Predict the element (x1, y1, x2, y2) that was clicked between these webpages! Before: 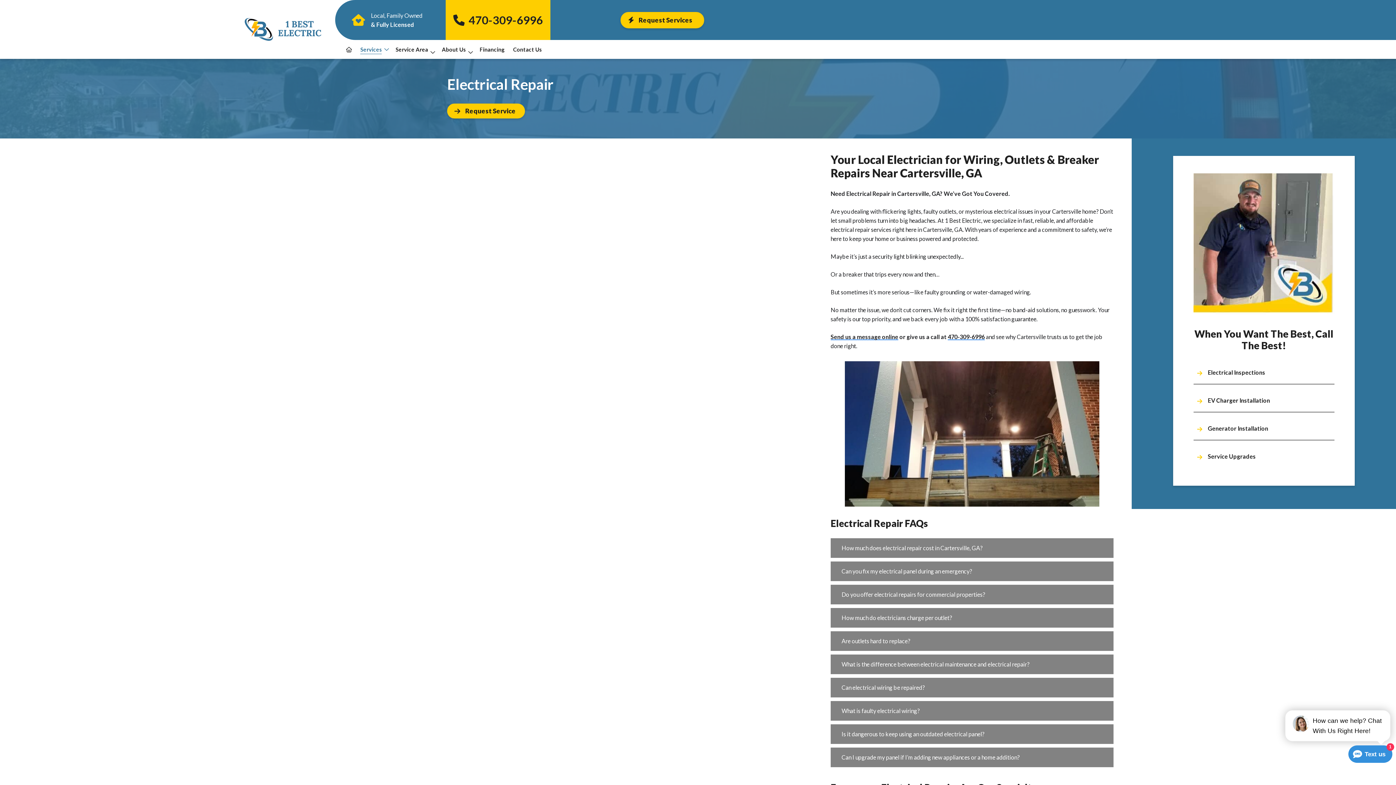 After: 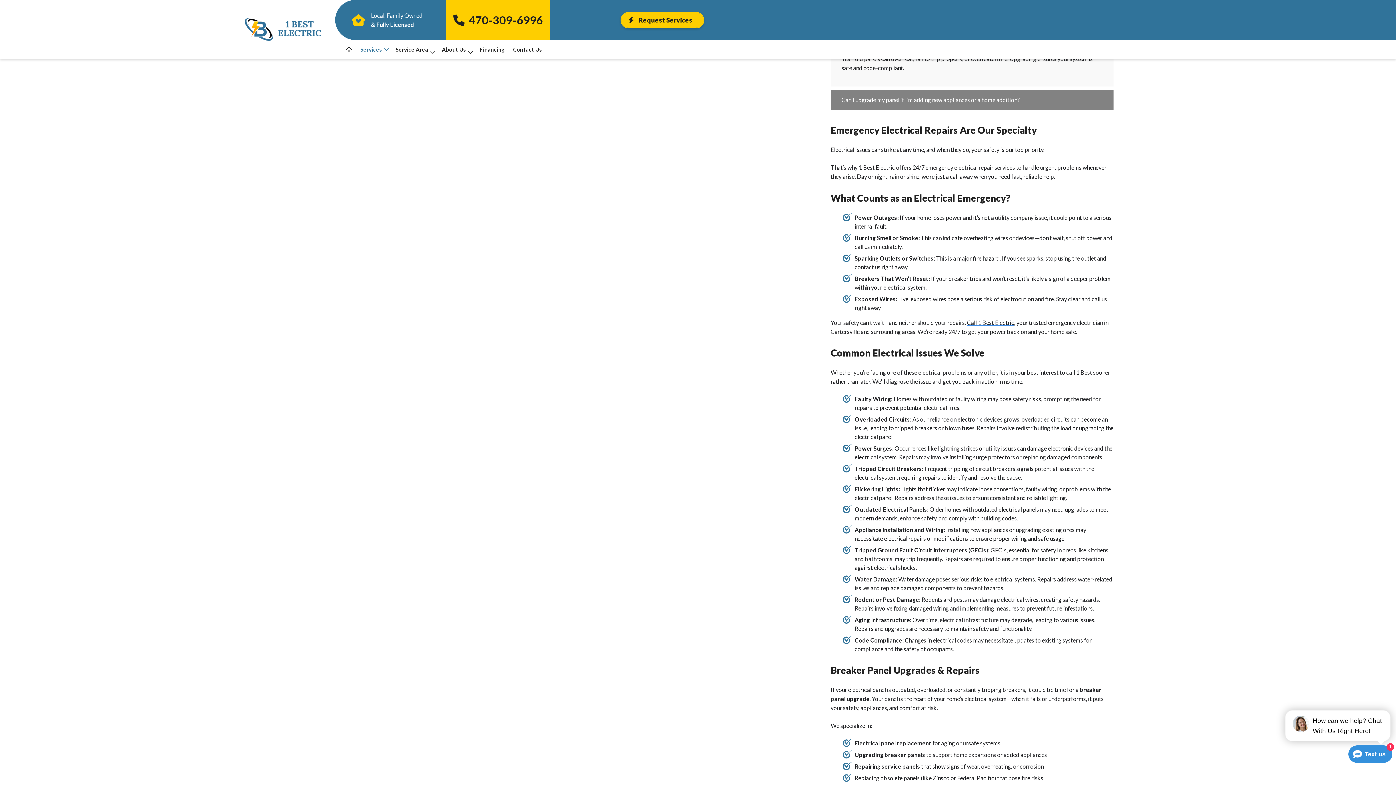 Action: label: Is it dangerous to keep using an outdated electrical panel? bbox: (830, 724, 1113, 744)